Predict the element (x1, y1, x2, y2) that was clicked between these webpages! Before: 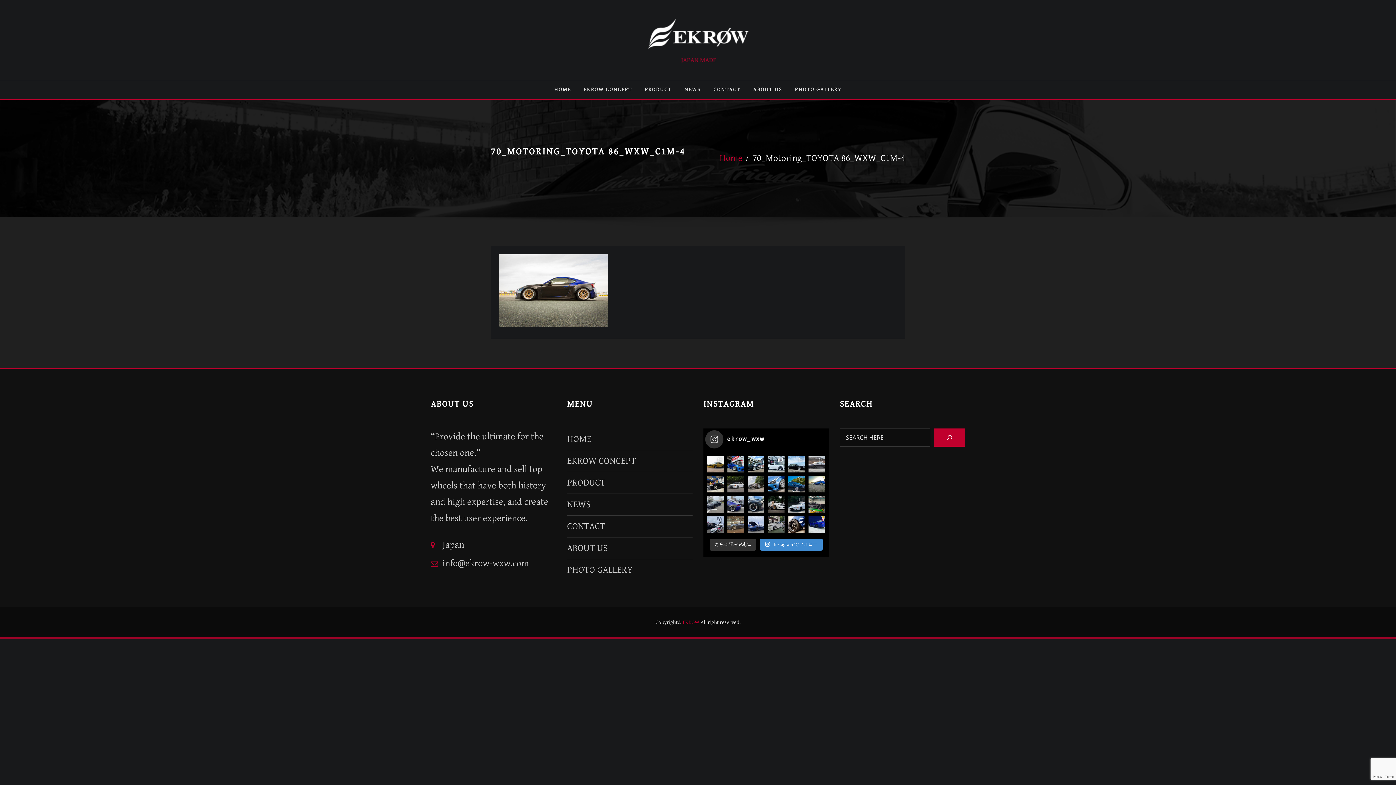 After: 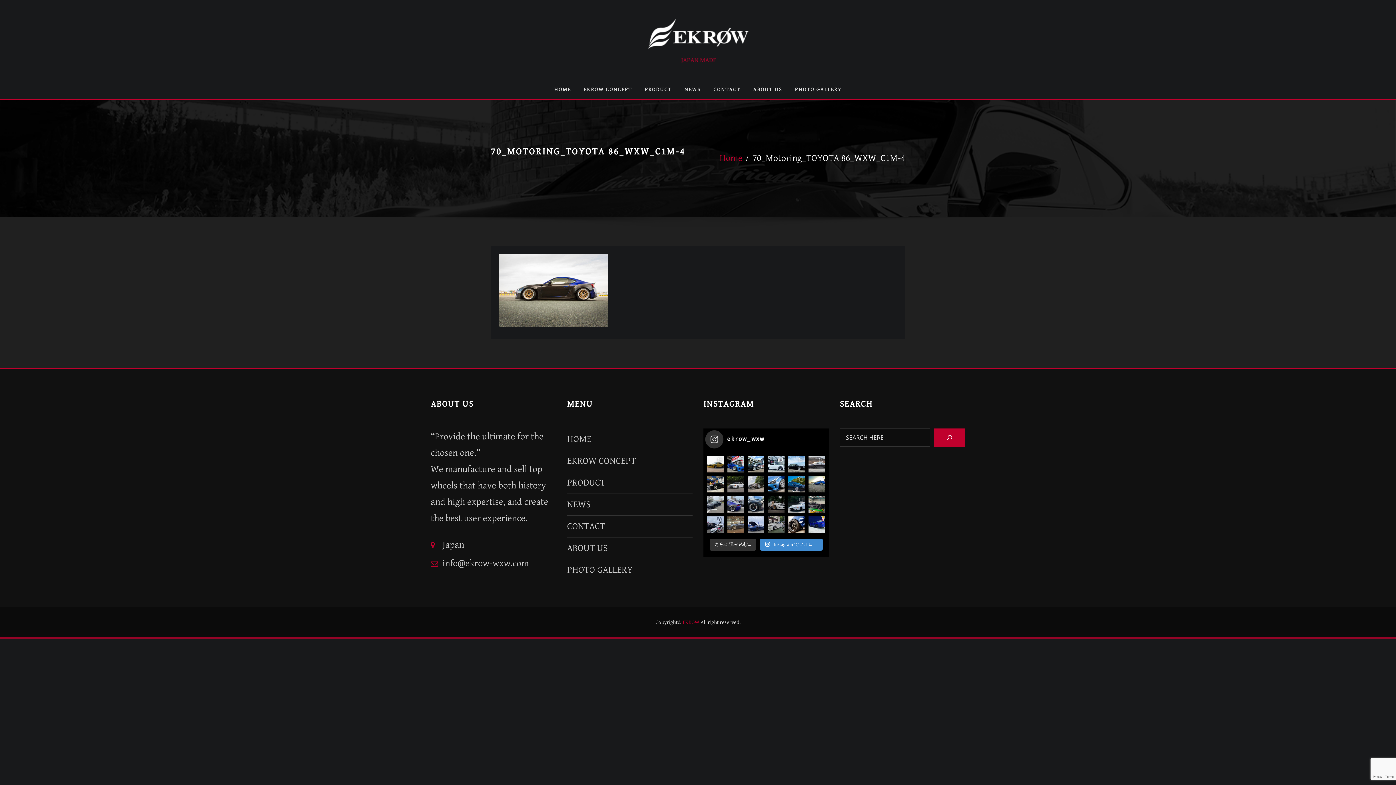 Action: bbox: (768, 496, 784, 513) label: thank you‼︎ owner @hxmstyle.s1 model @sxxkr__